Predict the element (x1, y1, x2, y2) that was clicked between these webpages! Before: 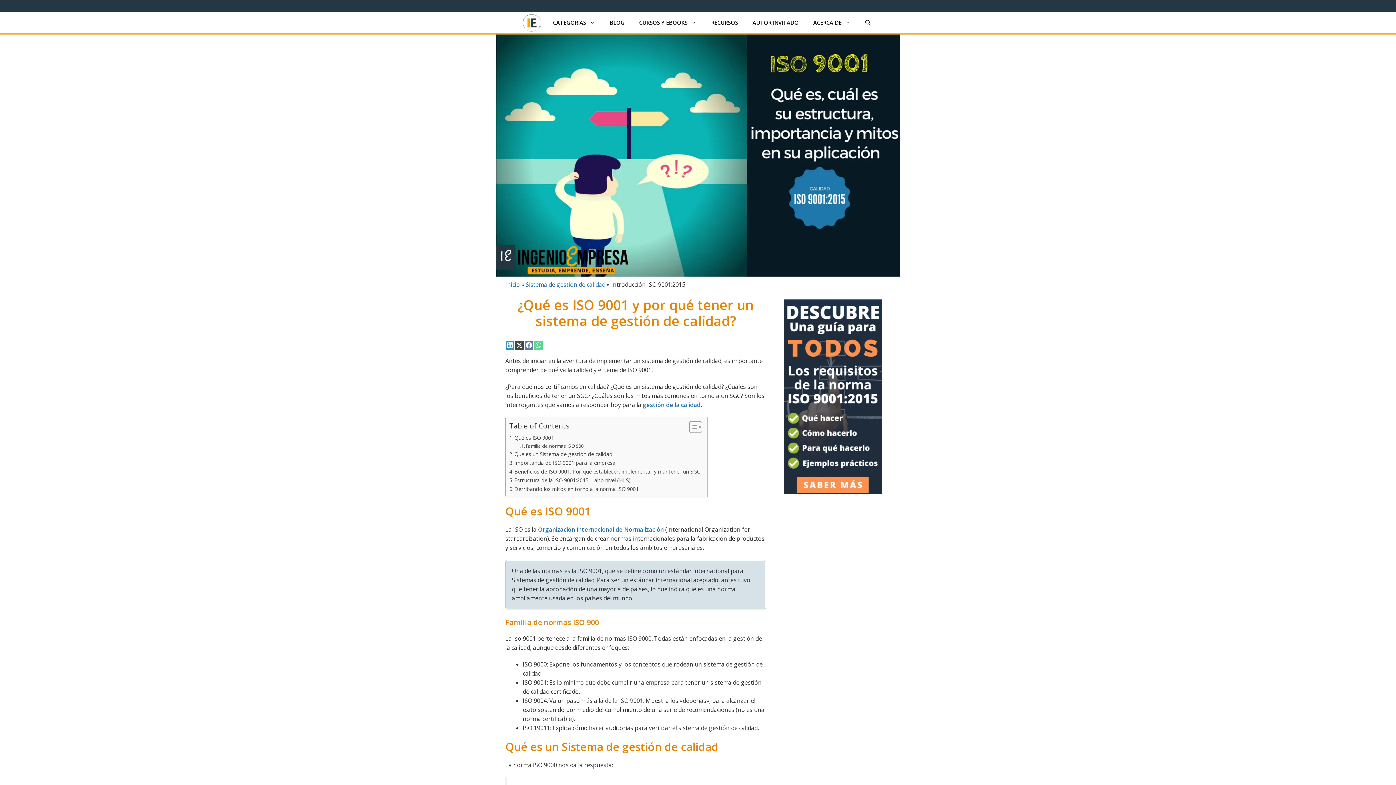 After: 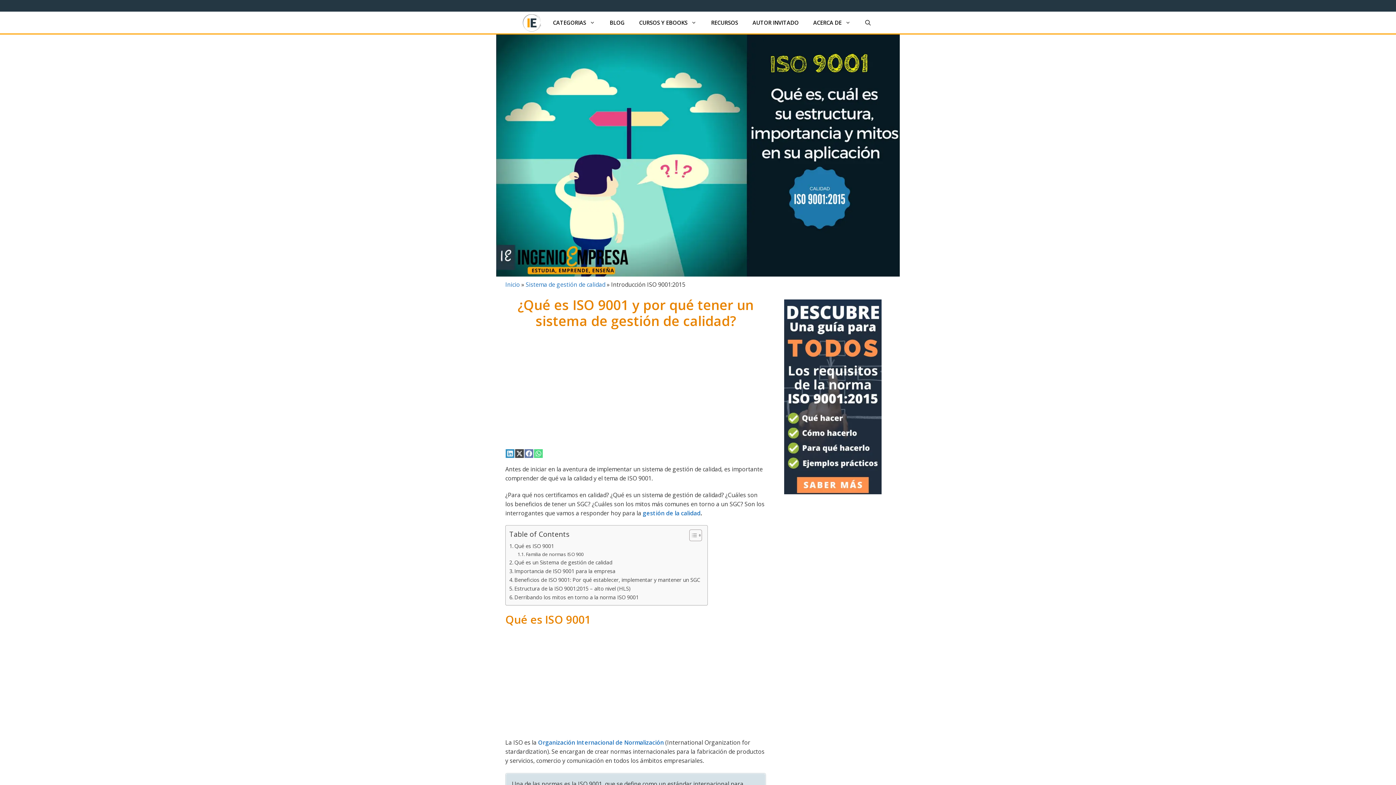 Action: label: Organización Internacional de Normalización bbox: (538, 525, 664, 533)